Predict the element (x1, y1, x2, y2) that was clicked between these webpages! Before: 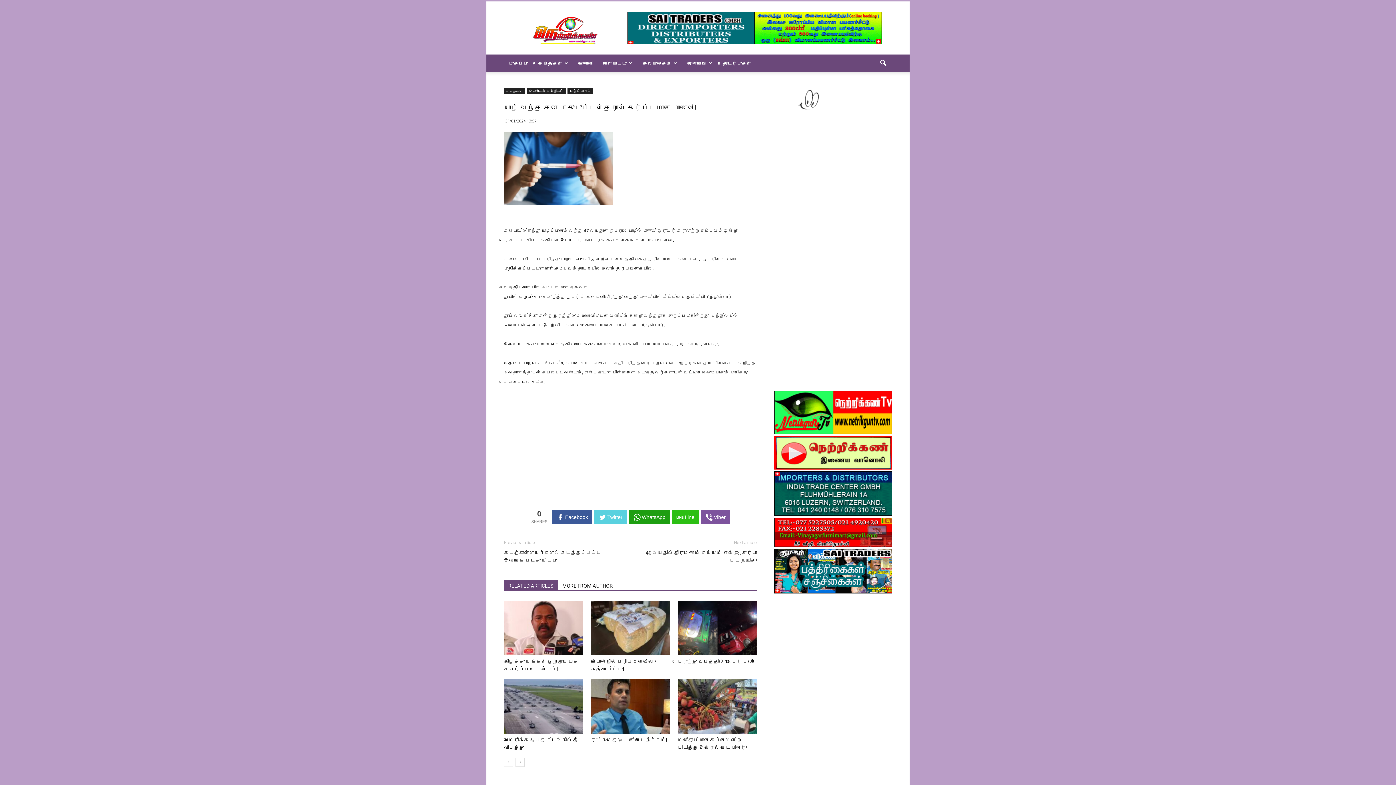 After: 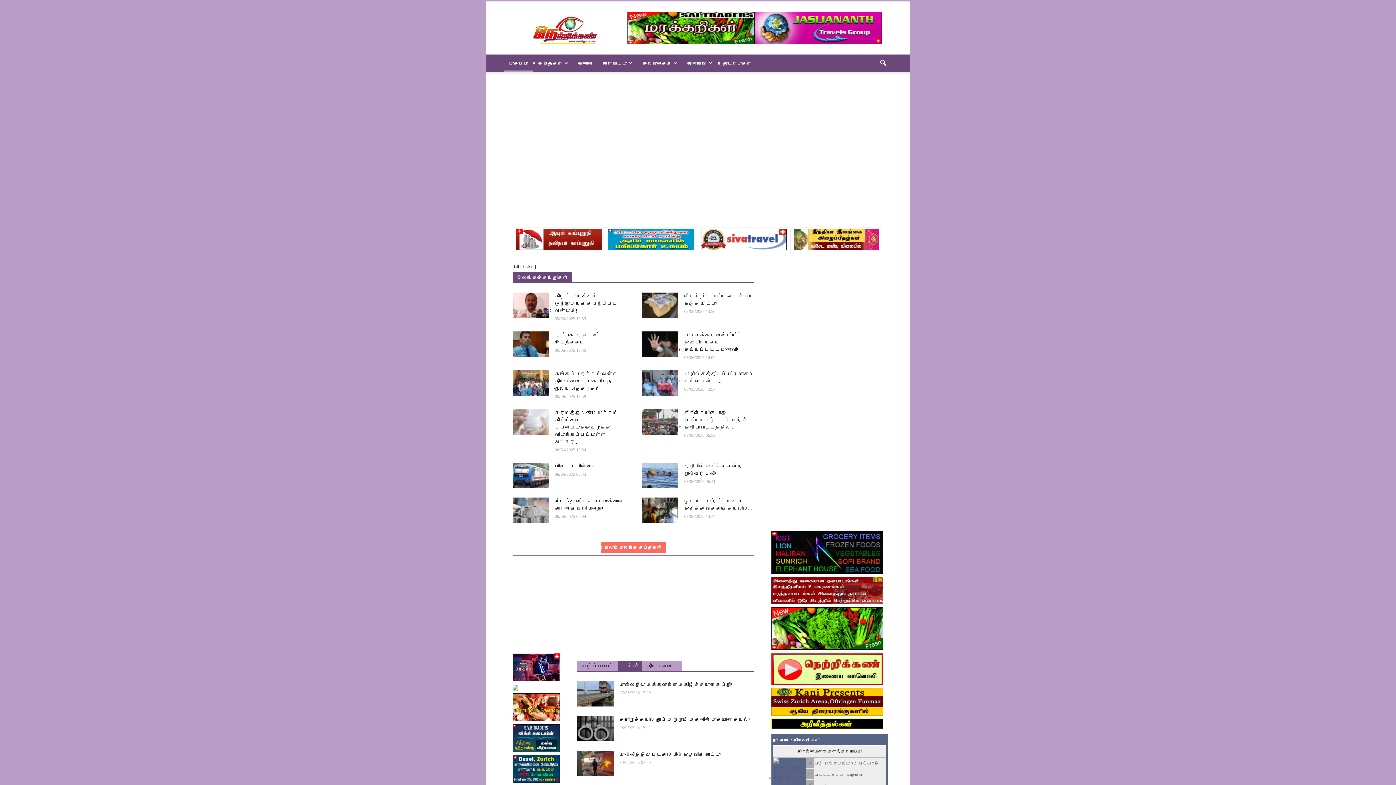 Action: label: முகப்பு bbox: (504, 54, 533, 72)